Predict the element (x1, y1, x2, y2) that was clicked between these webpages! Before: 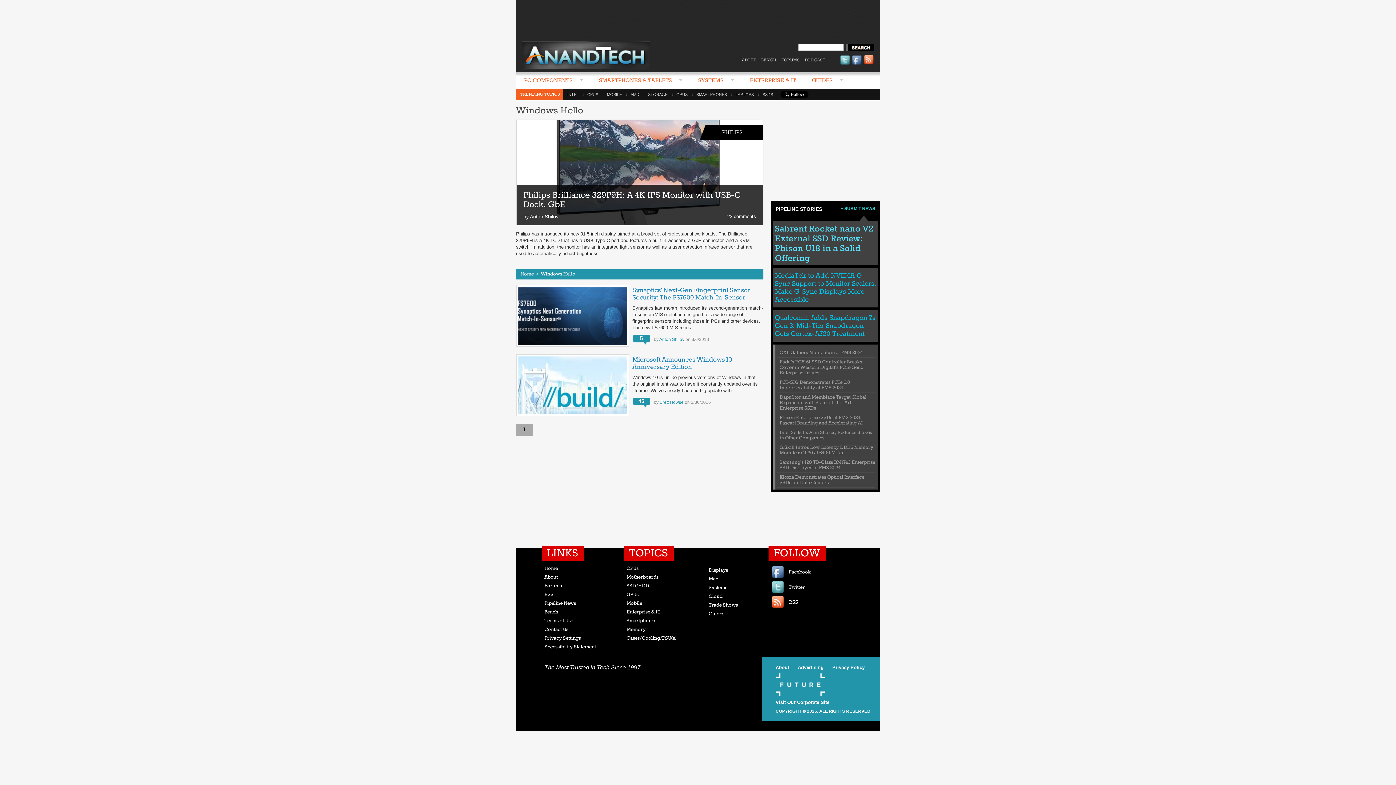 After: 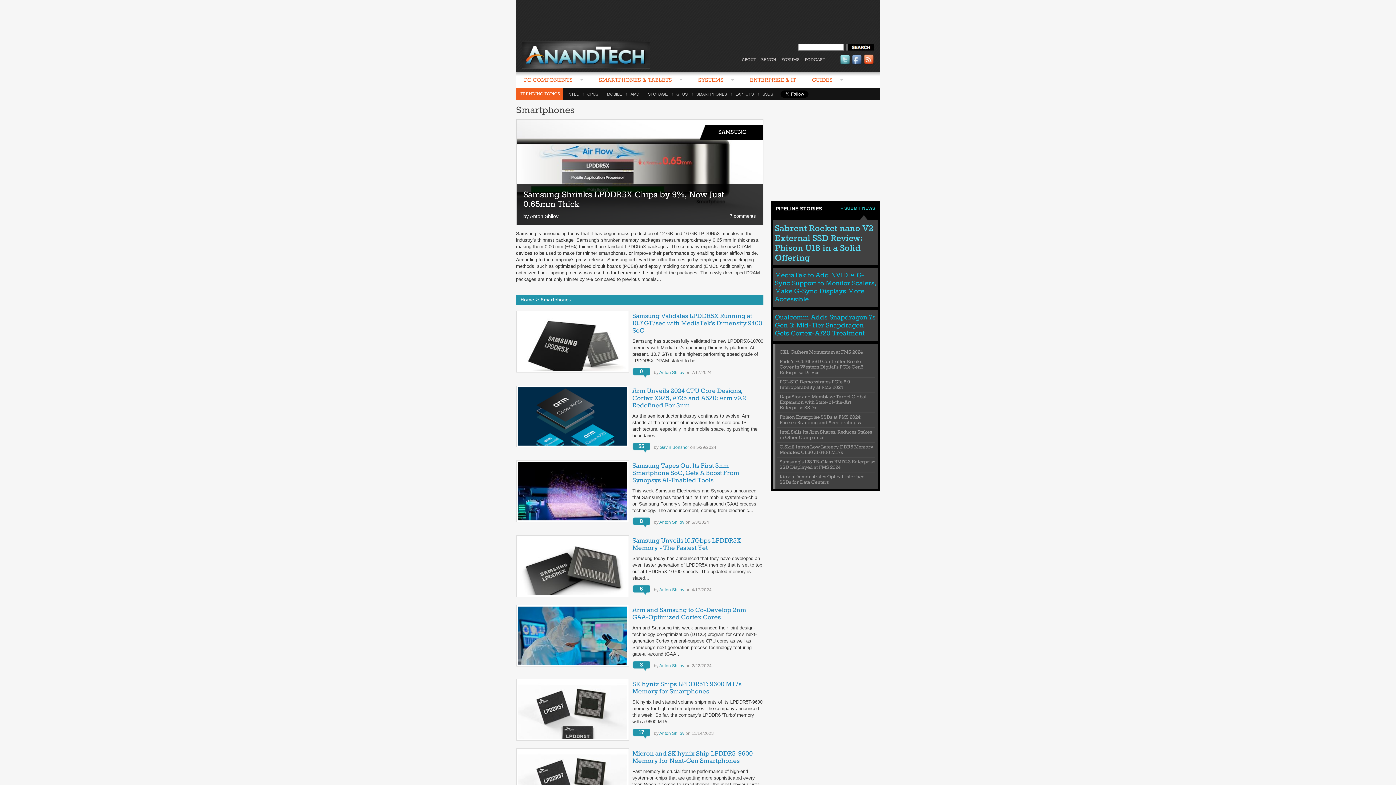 Action: label: Smartphones bbox: (626, 618, 656, 624)